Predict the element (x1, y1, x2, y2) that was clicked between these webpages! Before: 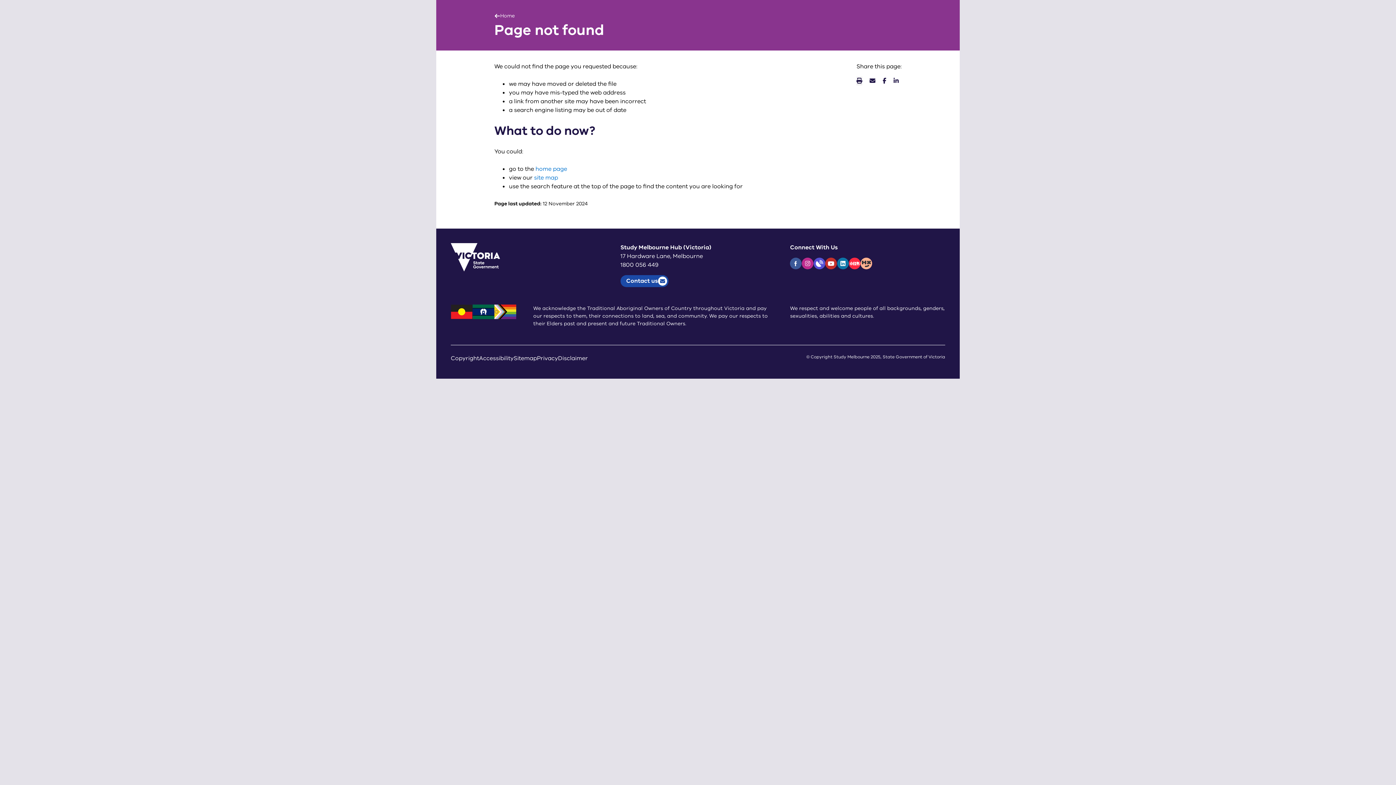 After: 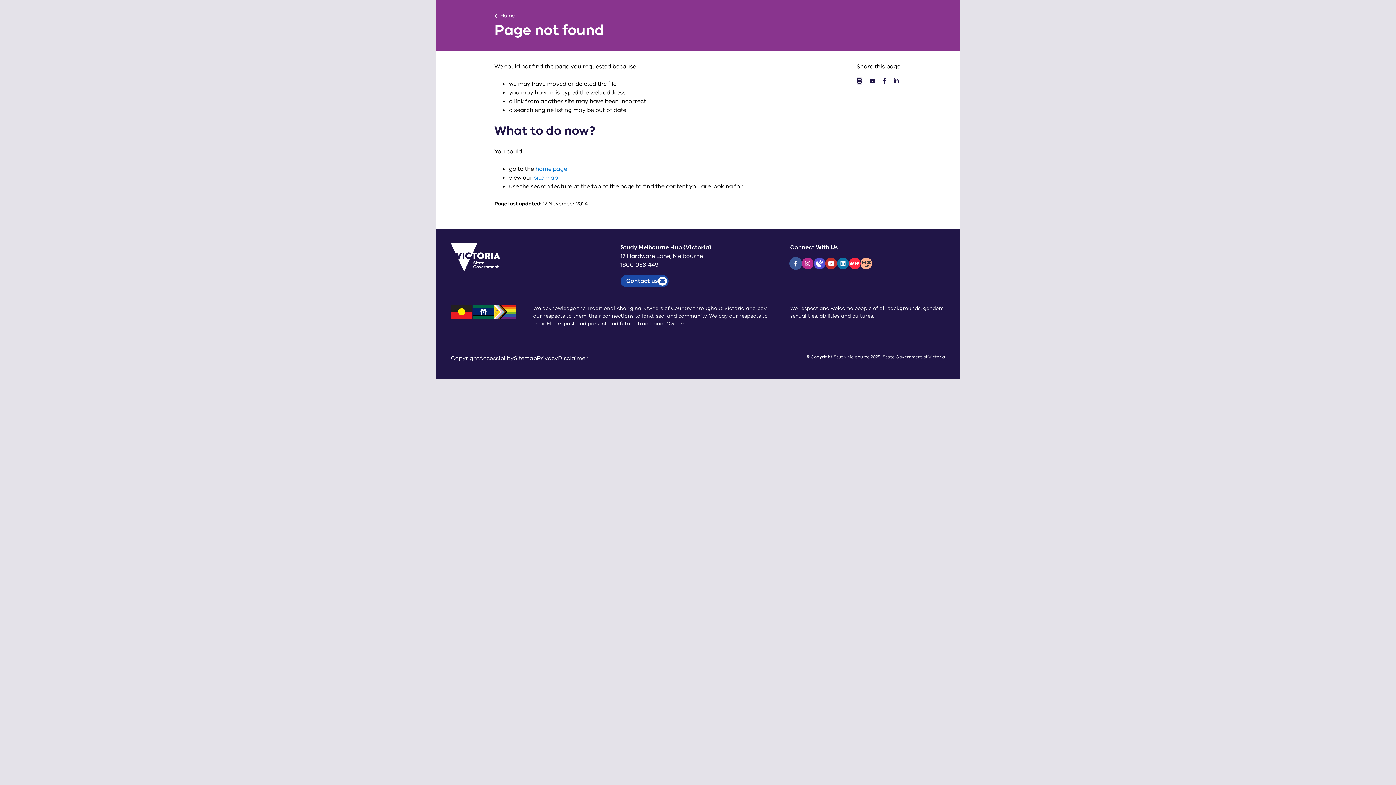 Action: label: Visit the Study Melbourne Facebook page bbox: (790, 257, 801, 269)